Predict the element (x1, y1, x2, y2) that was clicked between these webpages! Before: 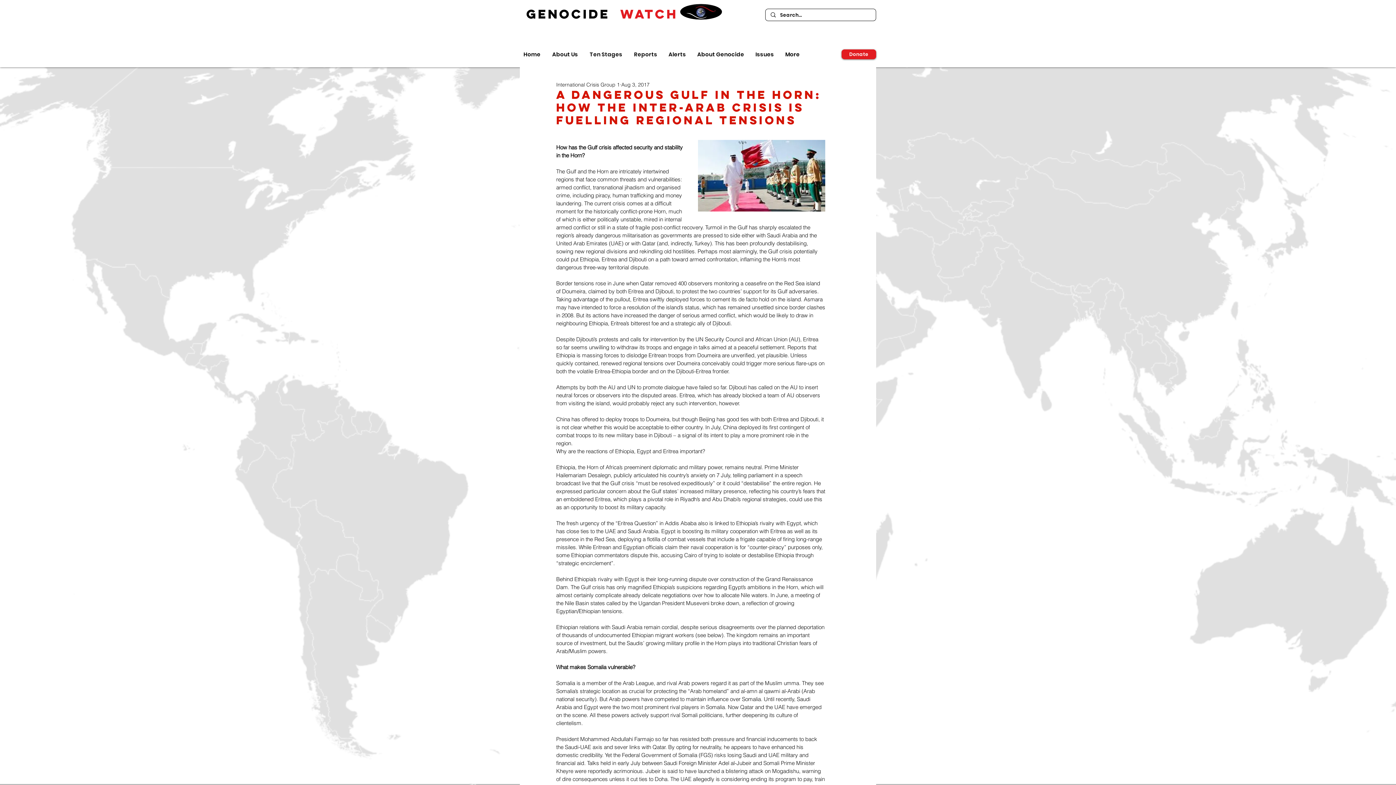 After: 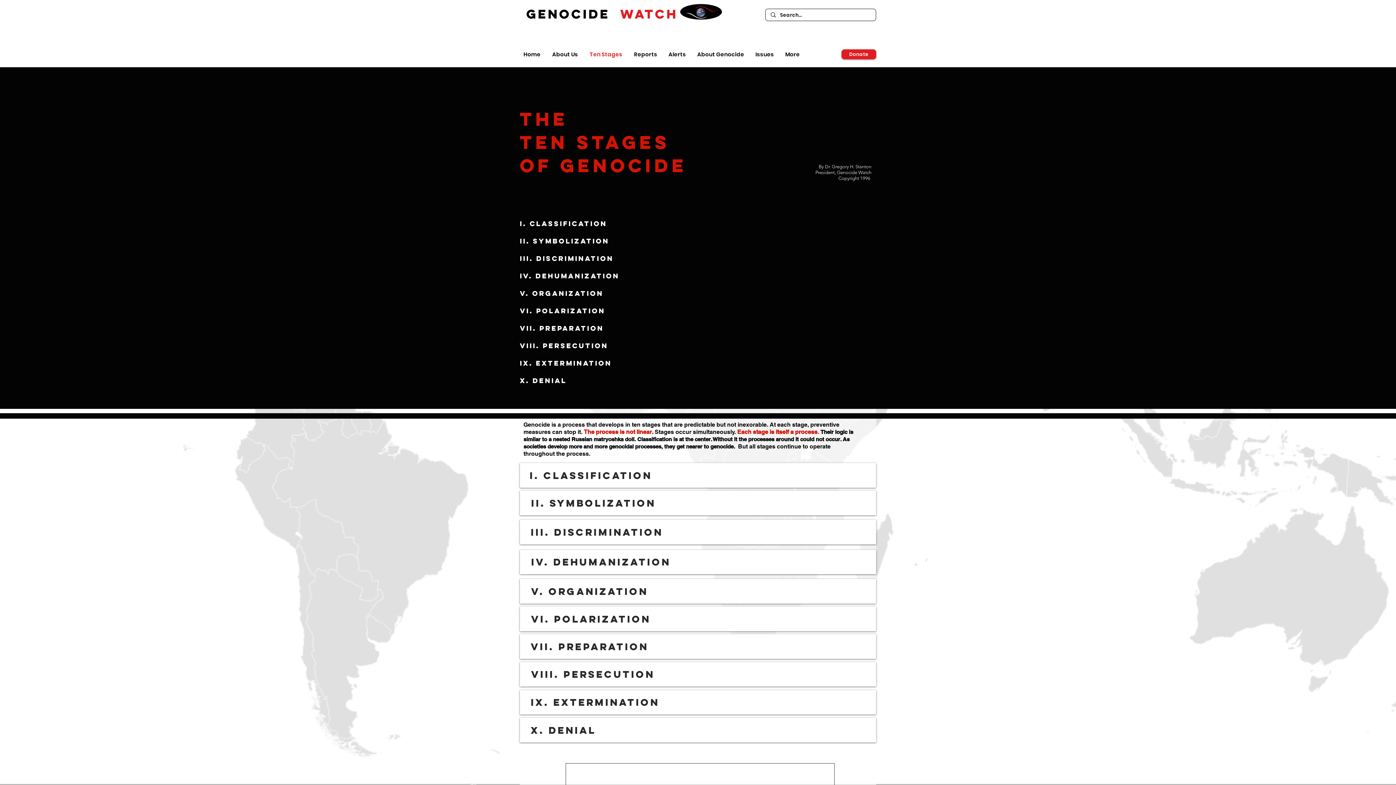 Action: bbox: (586, 50, 630, 58) label: Ten Stages